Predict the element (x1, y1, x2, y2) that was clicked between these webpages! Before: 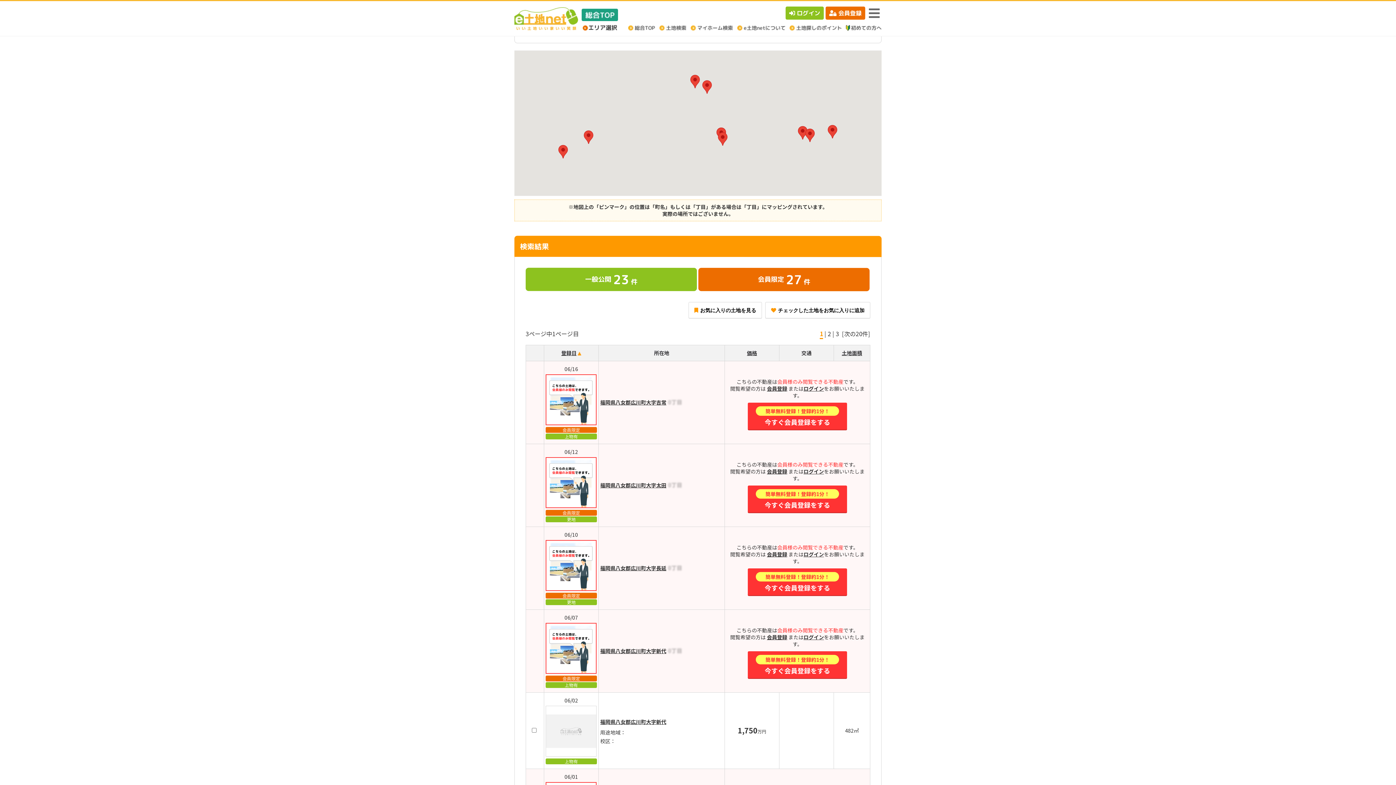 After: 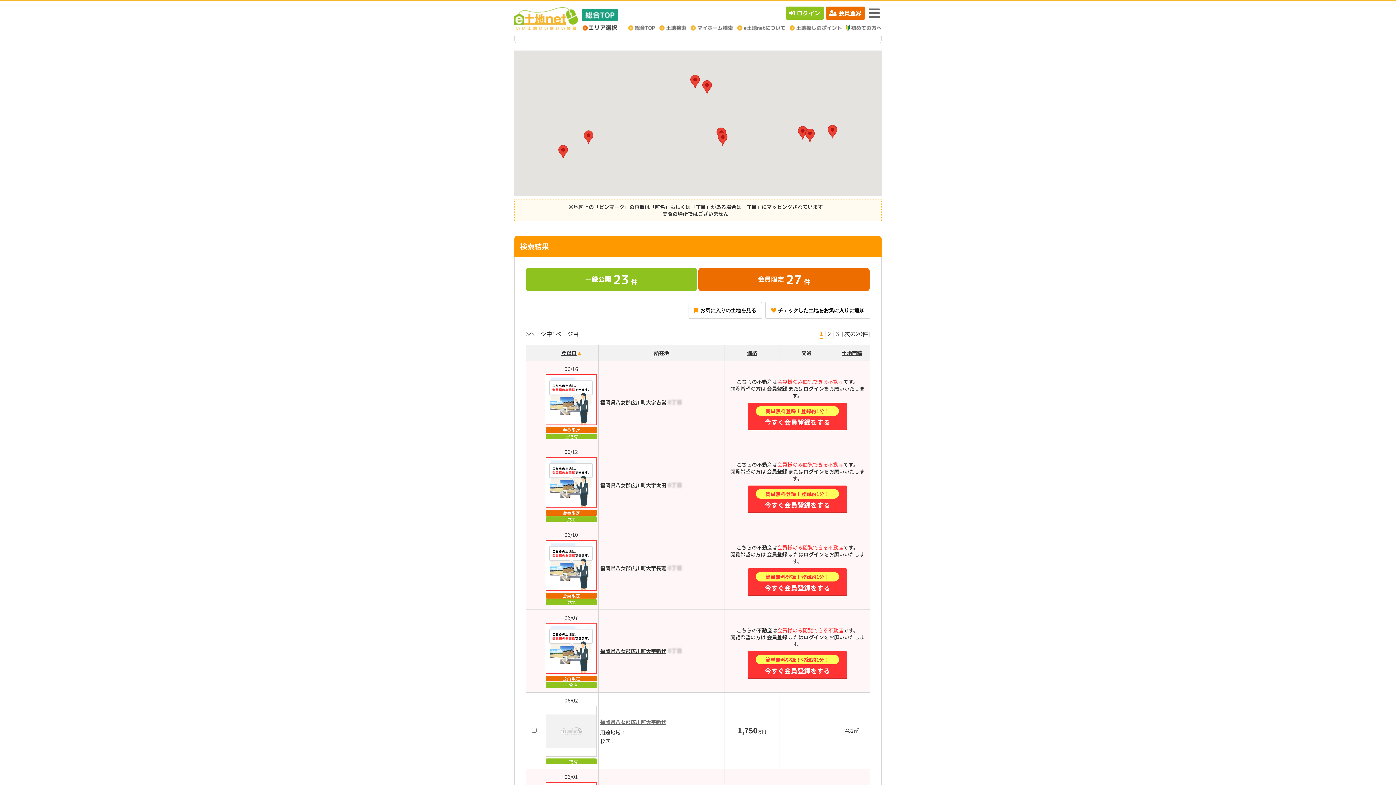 Action: label: 福岡県八女郡広川町大字新代 bbox: (600, 716, 723, 727)